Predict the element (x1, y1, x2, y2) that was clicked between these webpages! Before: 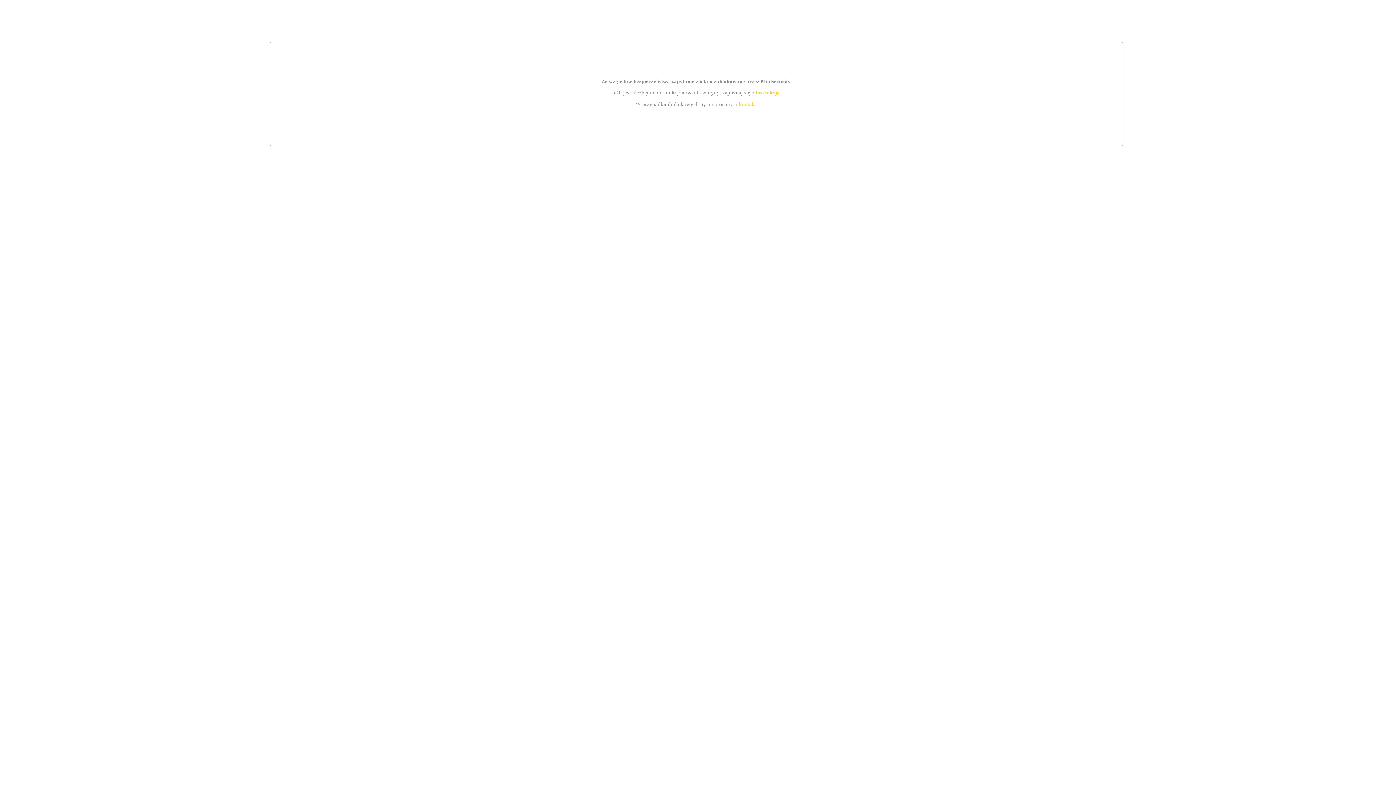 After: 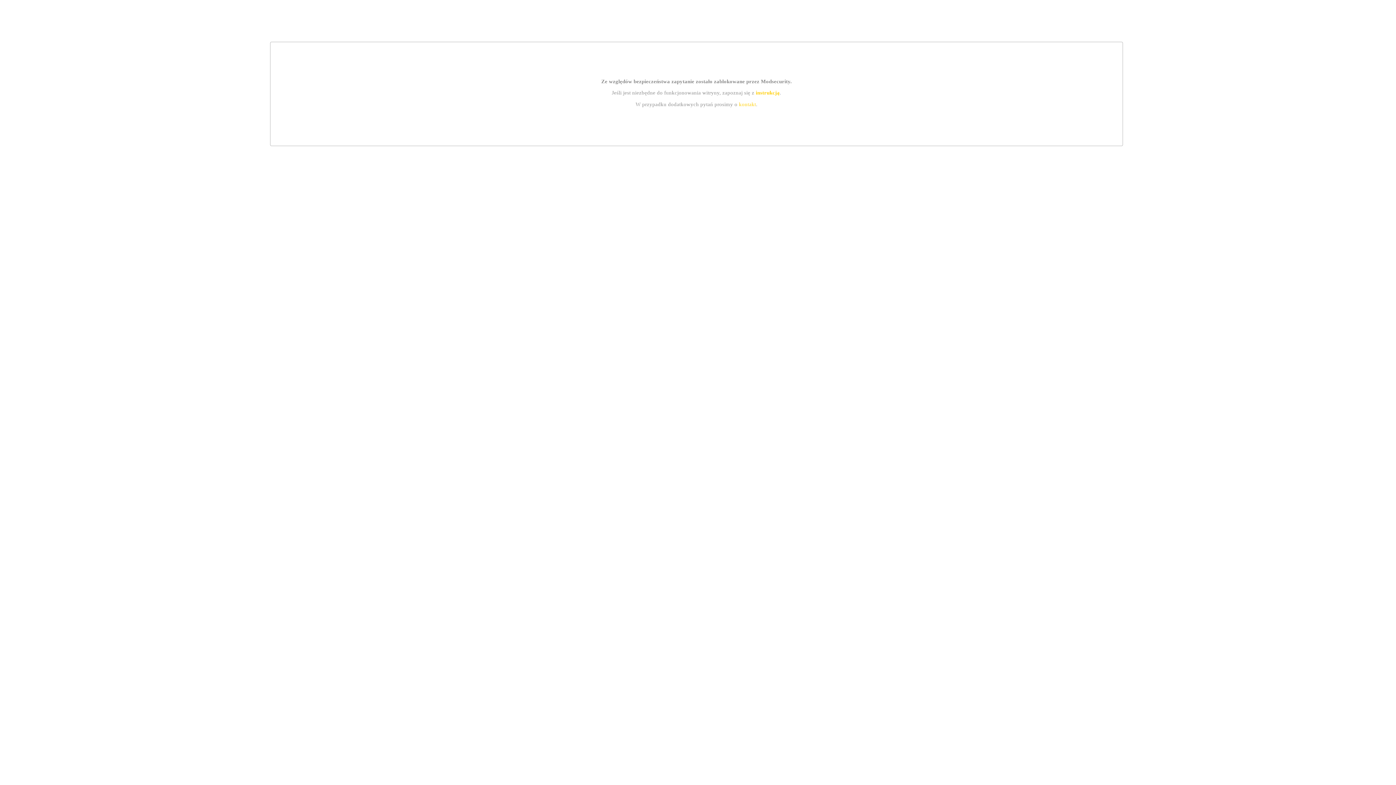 Action: label: kontakt bbox: (739, 101, 756, 107)